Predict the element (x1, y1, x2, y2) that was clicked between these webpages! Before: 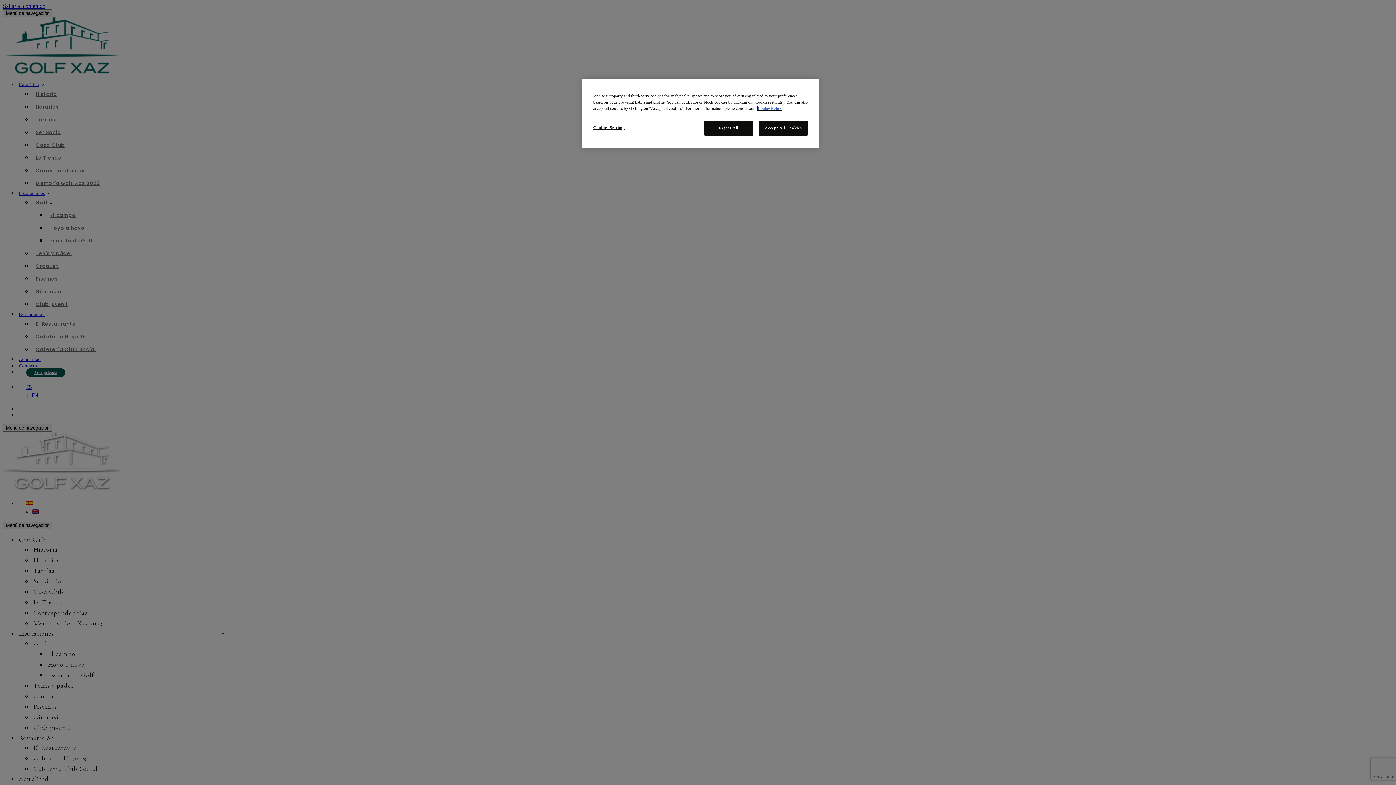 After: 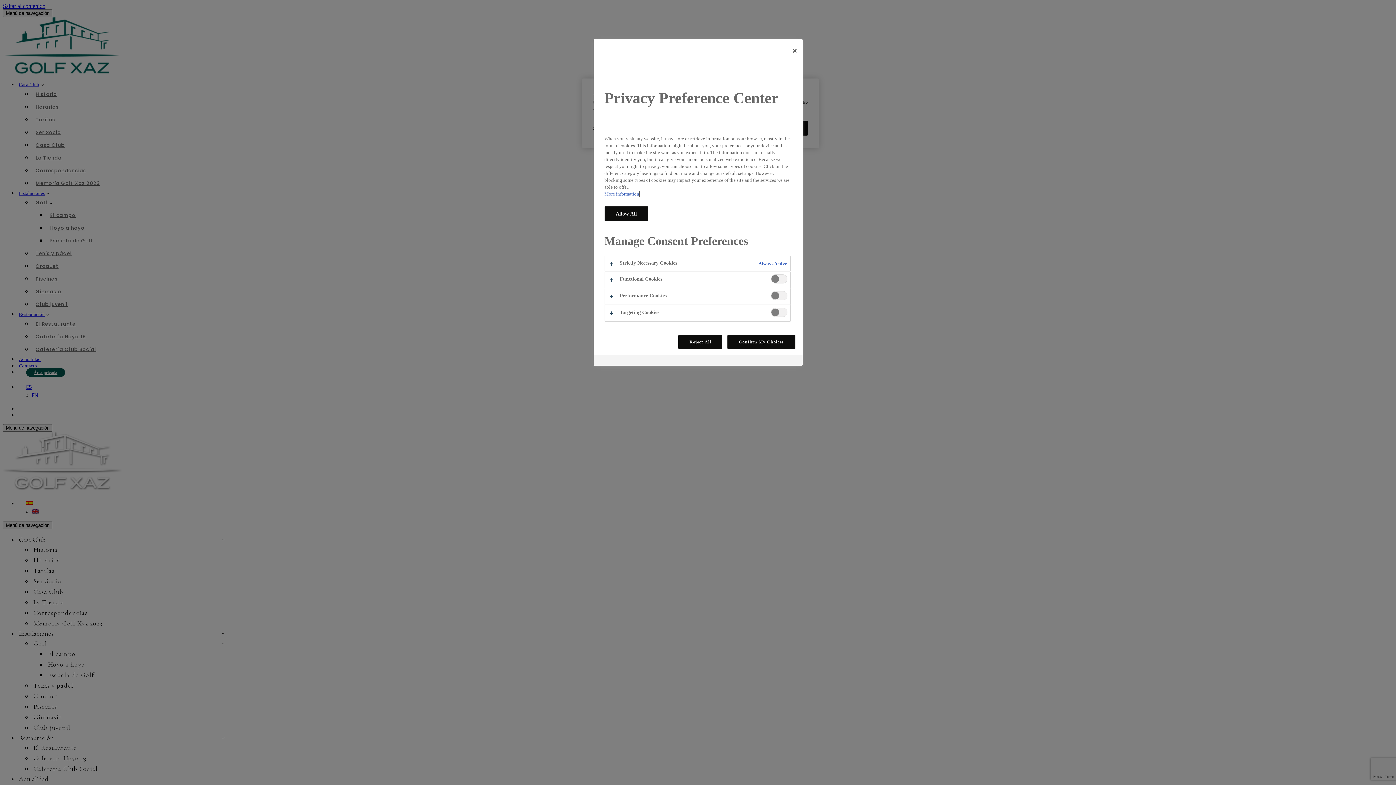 Action: bbox: (593, 120, 642, 134) label: Cookies Settings